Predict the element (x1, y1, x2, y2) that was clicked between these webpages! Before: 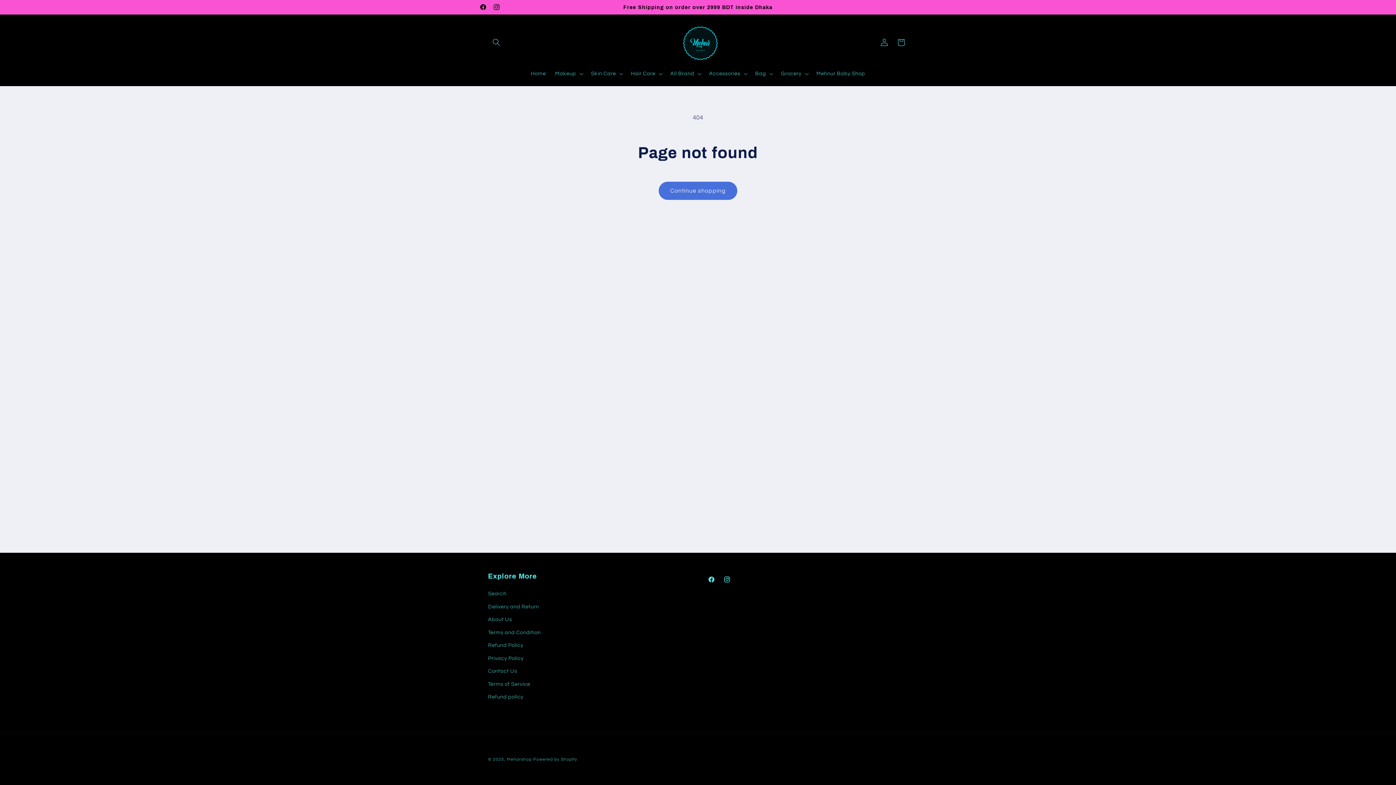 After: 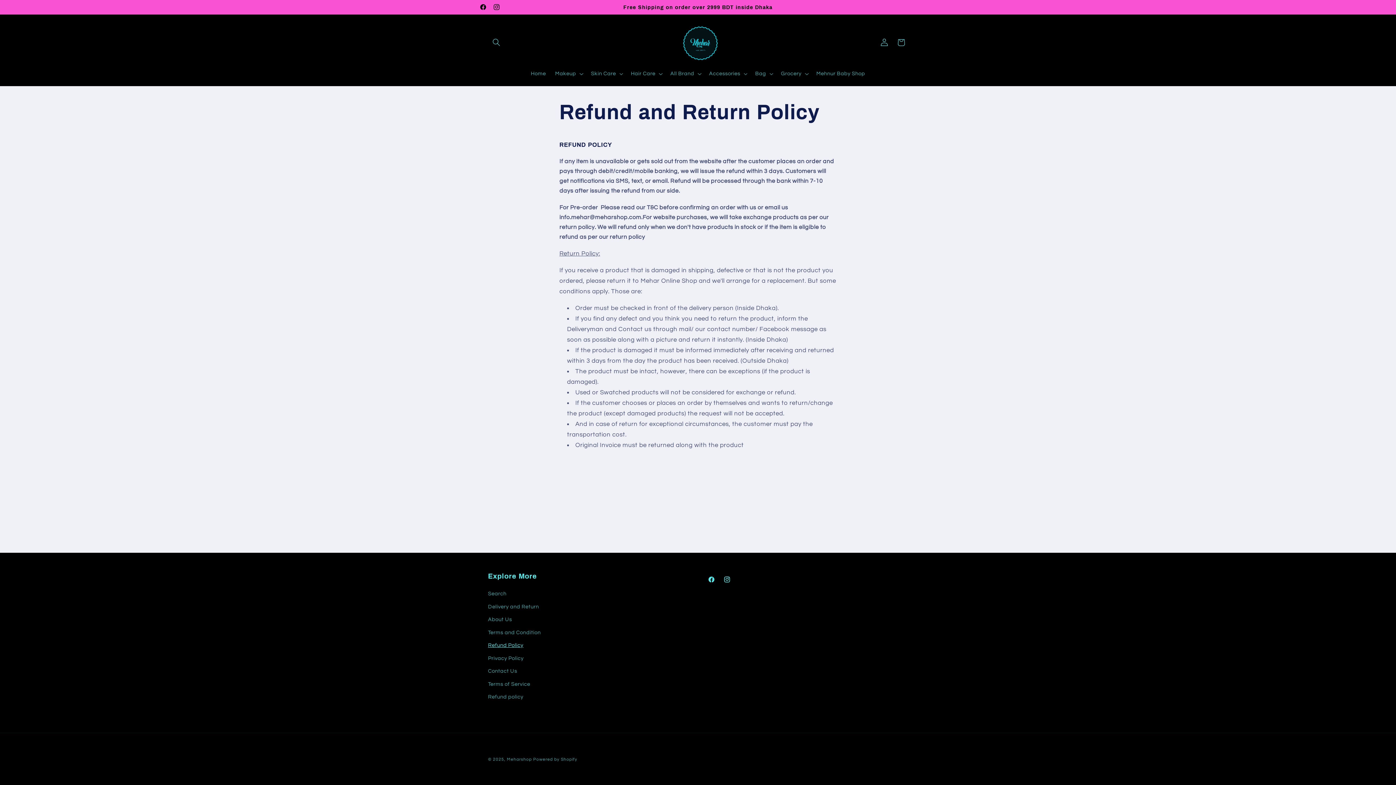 Action: bbox: (488, 639, 523, 652) label: Refund Policy